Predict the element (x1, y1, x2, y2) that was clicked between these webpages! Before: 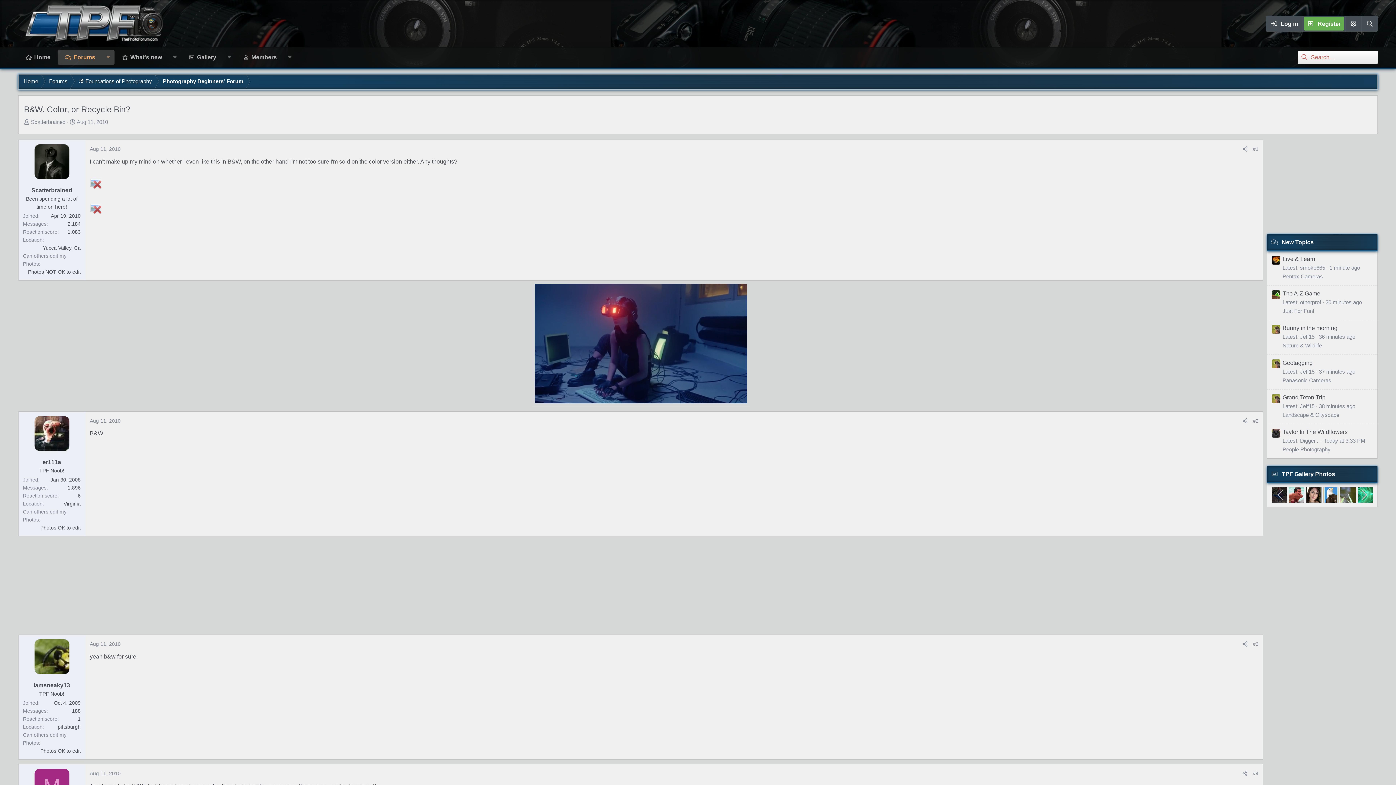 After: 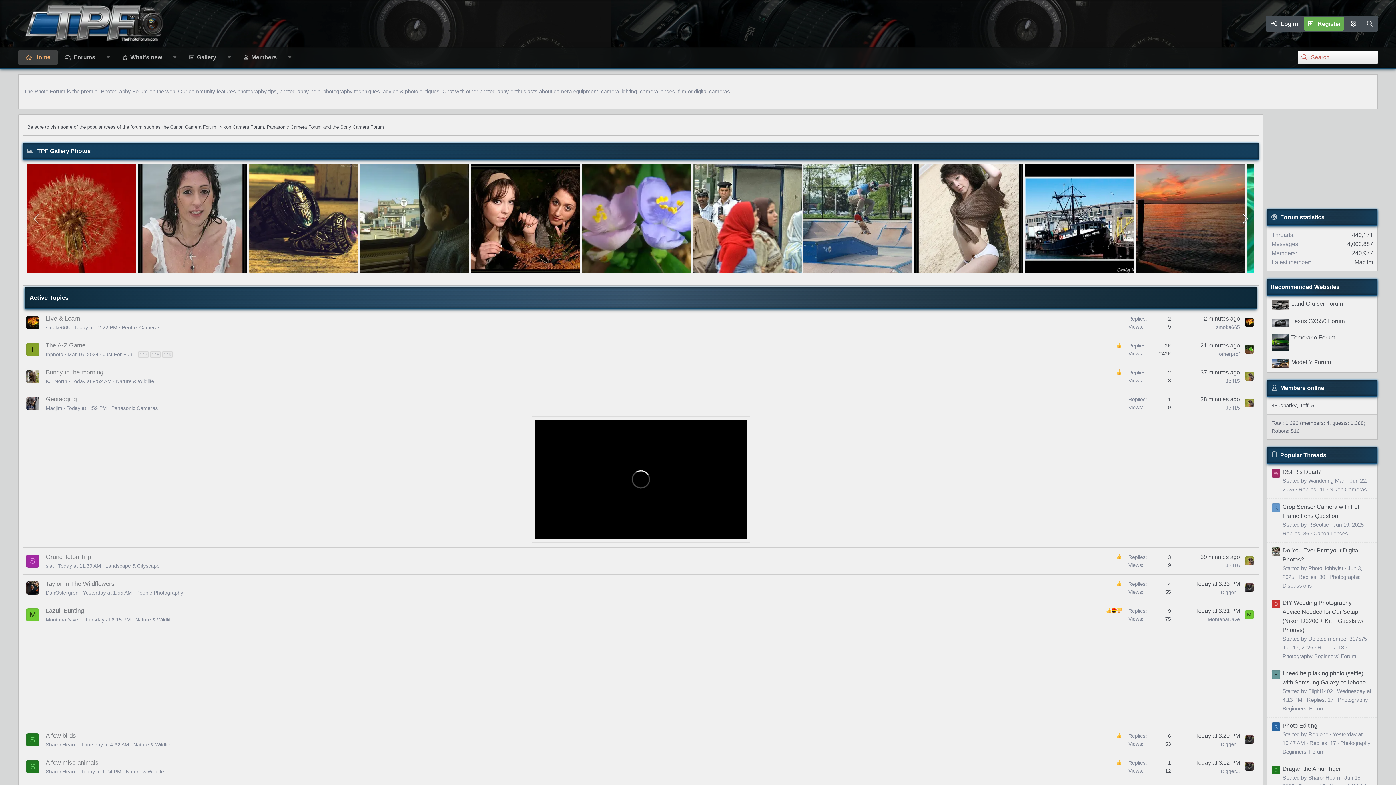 Action: bbox: (18, 50, 57, 64) label: Home